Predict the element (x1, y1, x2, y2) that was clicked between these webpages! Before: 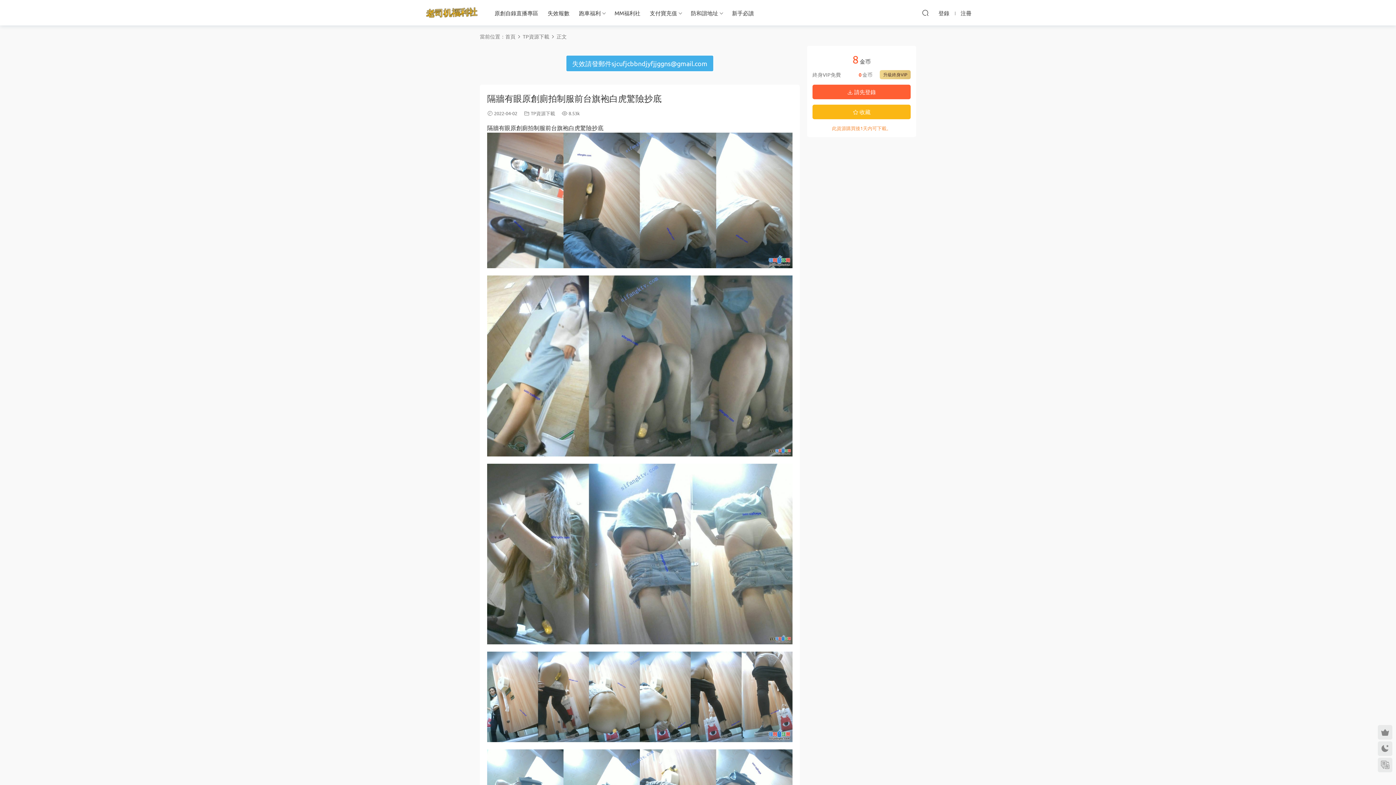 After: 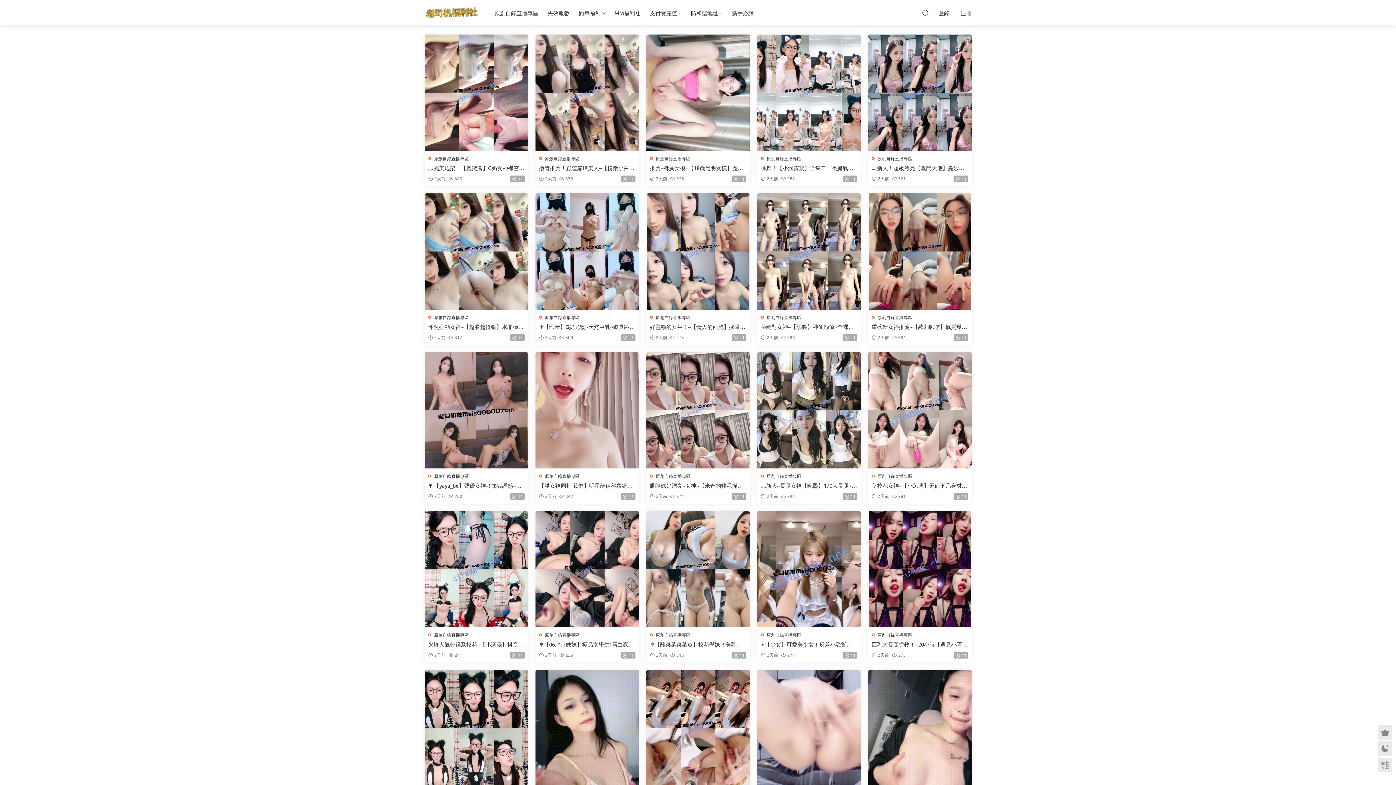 Action: label: 老司機 bbox: (424, 0, 479, 25)